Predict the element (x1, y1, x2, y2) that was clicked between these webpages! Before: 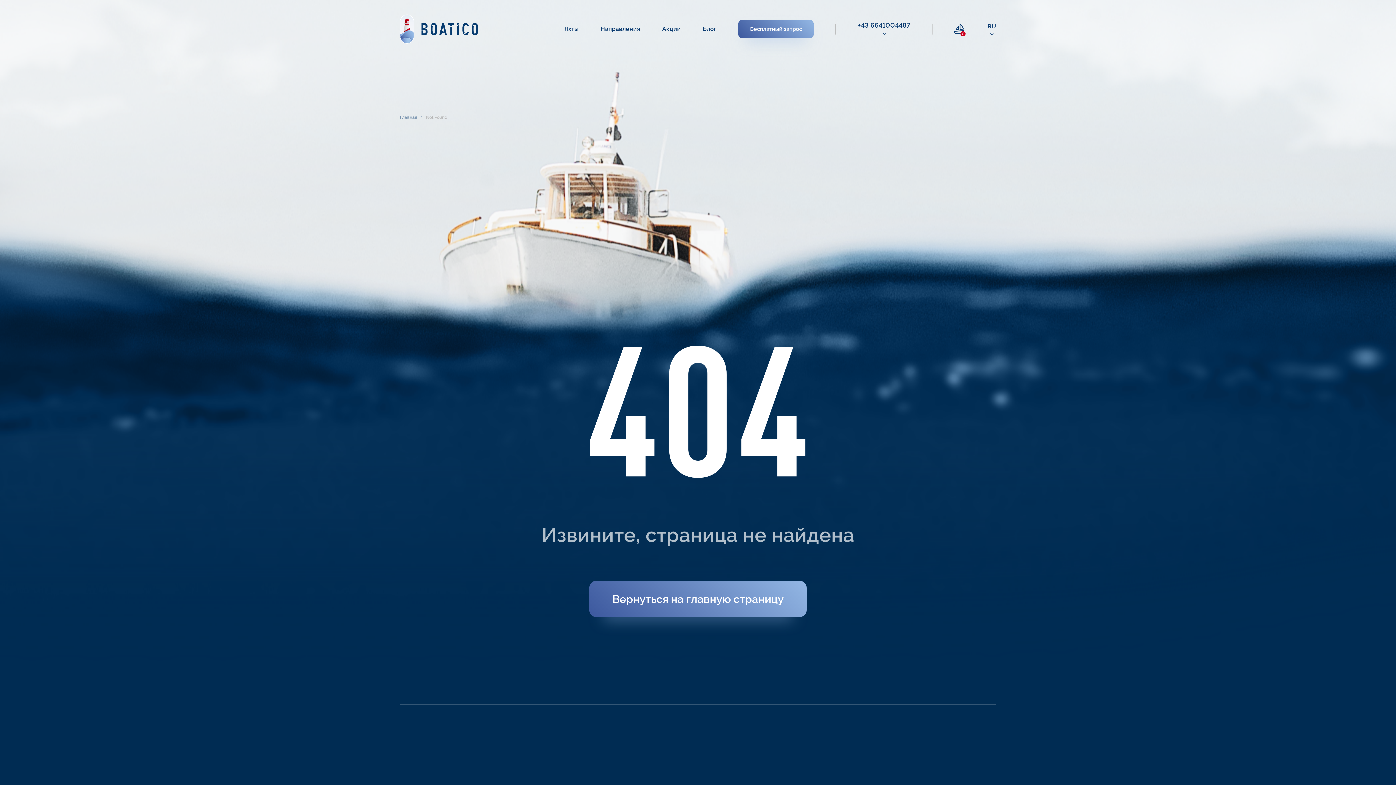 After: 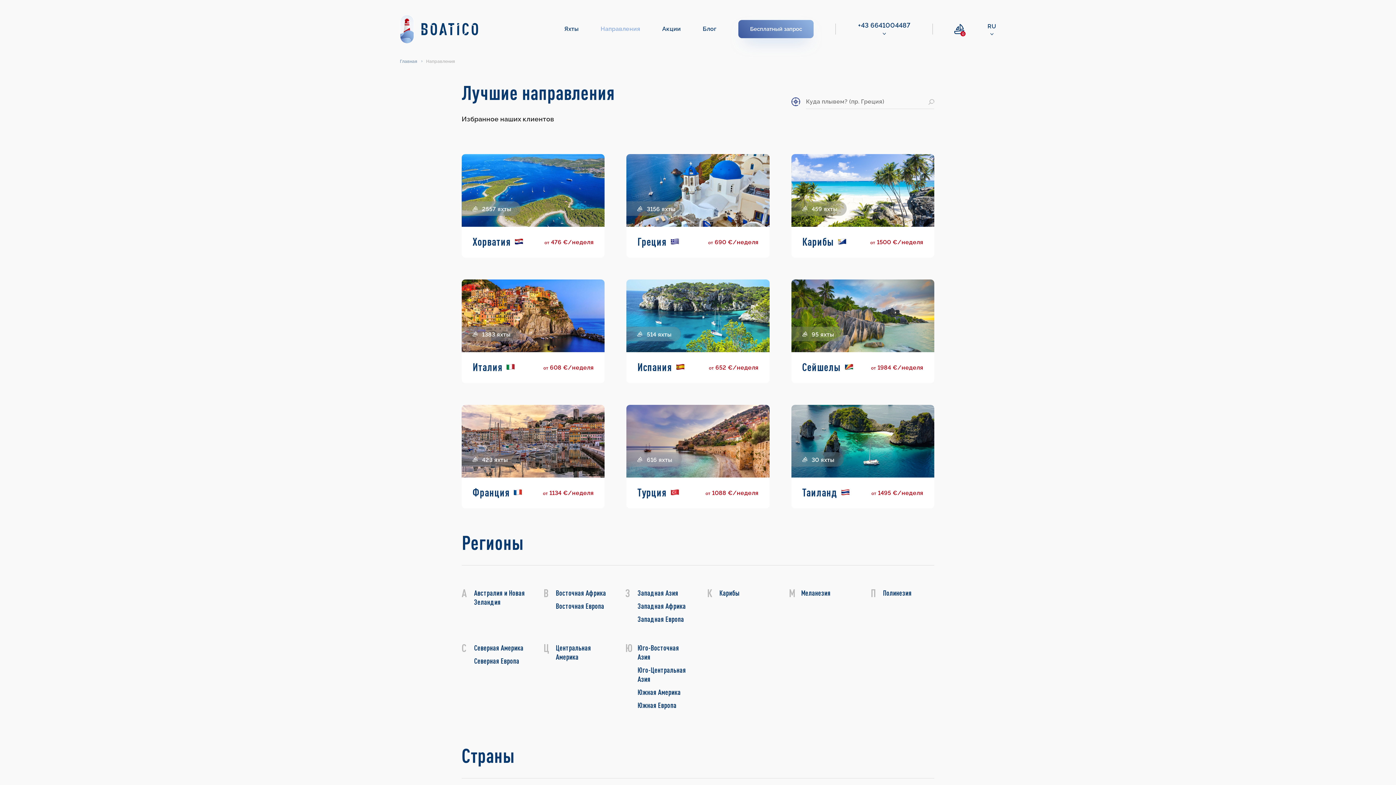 Action: bbox: (600, 25, 640, 32) label: Направления